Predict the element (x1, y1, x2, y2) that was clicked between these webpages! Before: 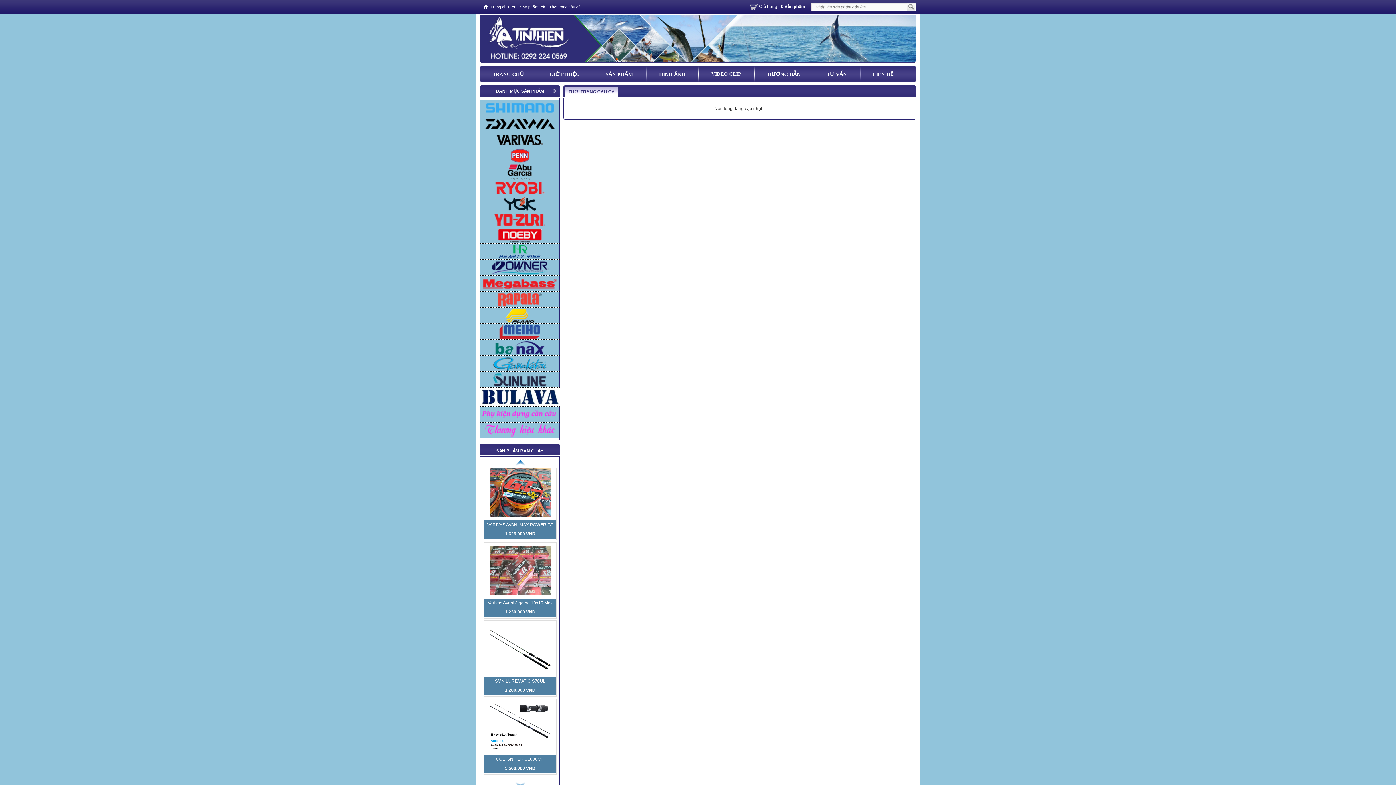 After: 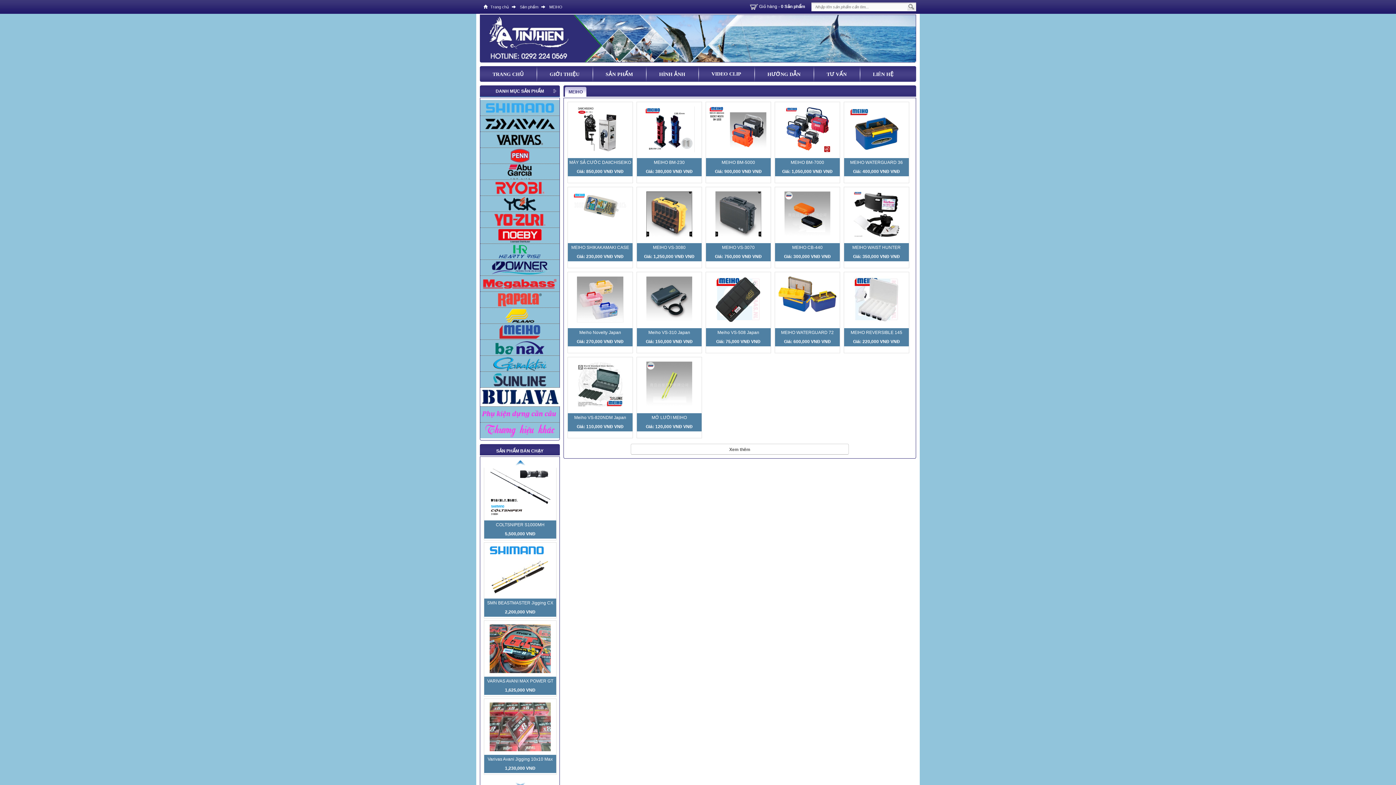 Action: bbox: (480, 323, 560, 339)